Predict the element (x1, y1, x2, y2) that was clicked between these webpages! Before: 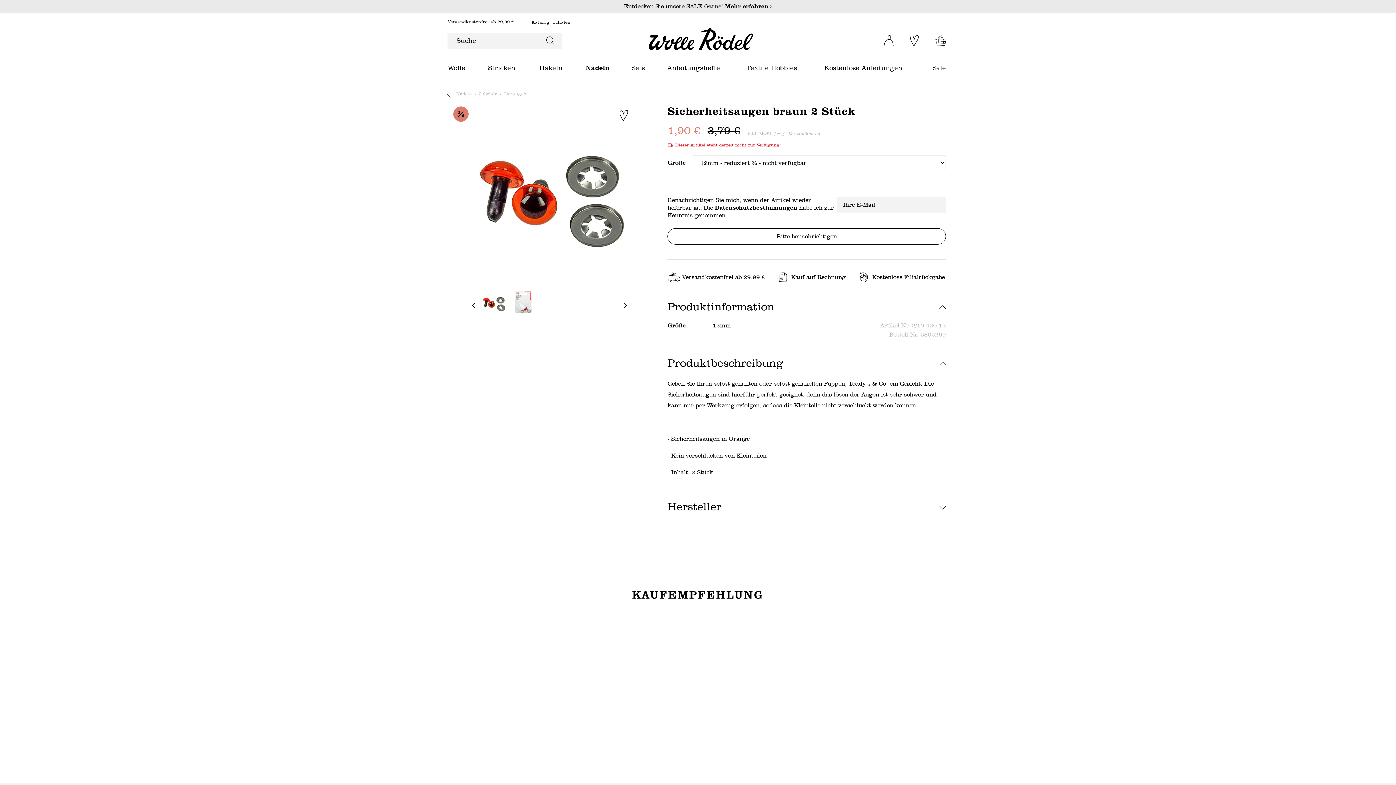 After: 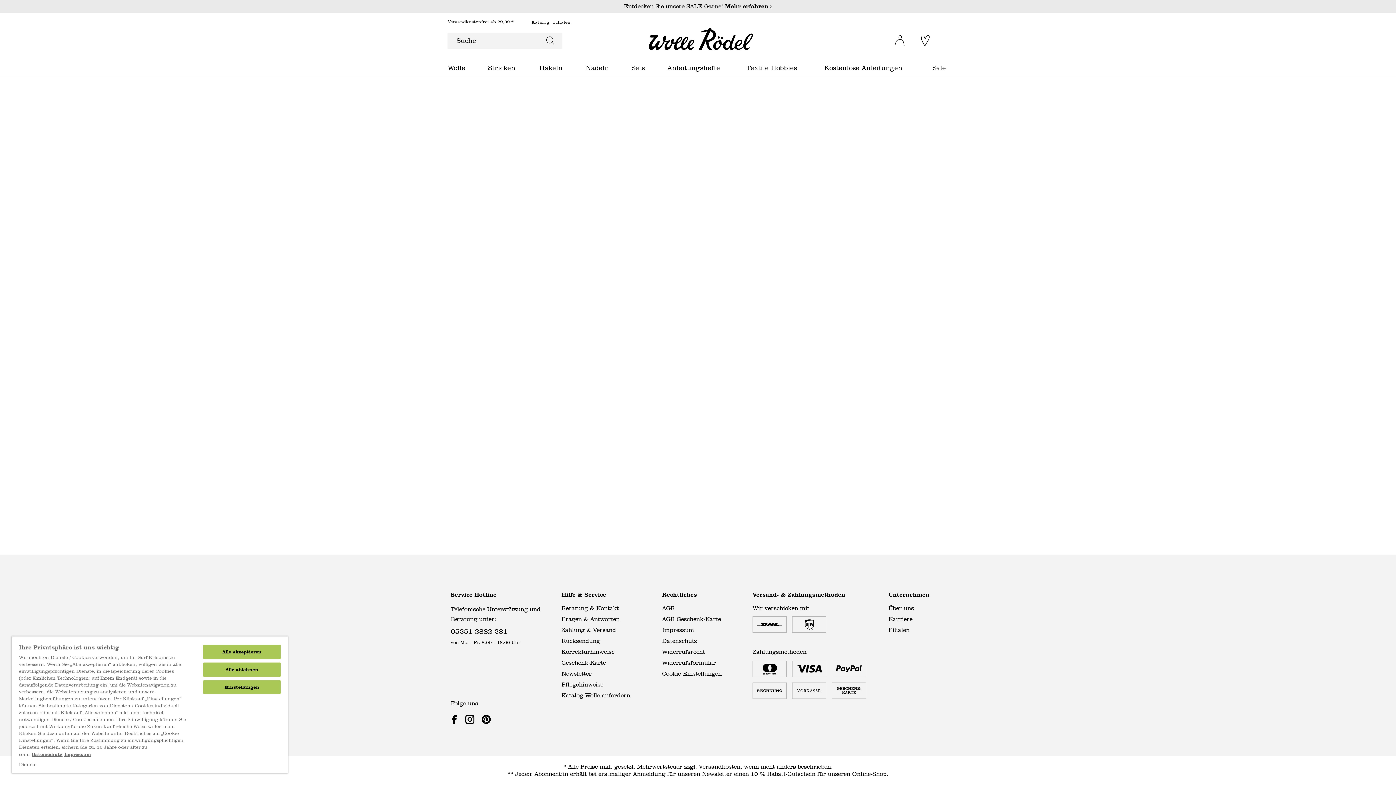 Action: bbox: (902, 30, 927, 50) label: Merkliste